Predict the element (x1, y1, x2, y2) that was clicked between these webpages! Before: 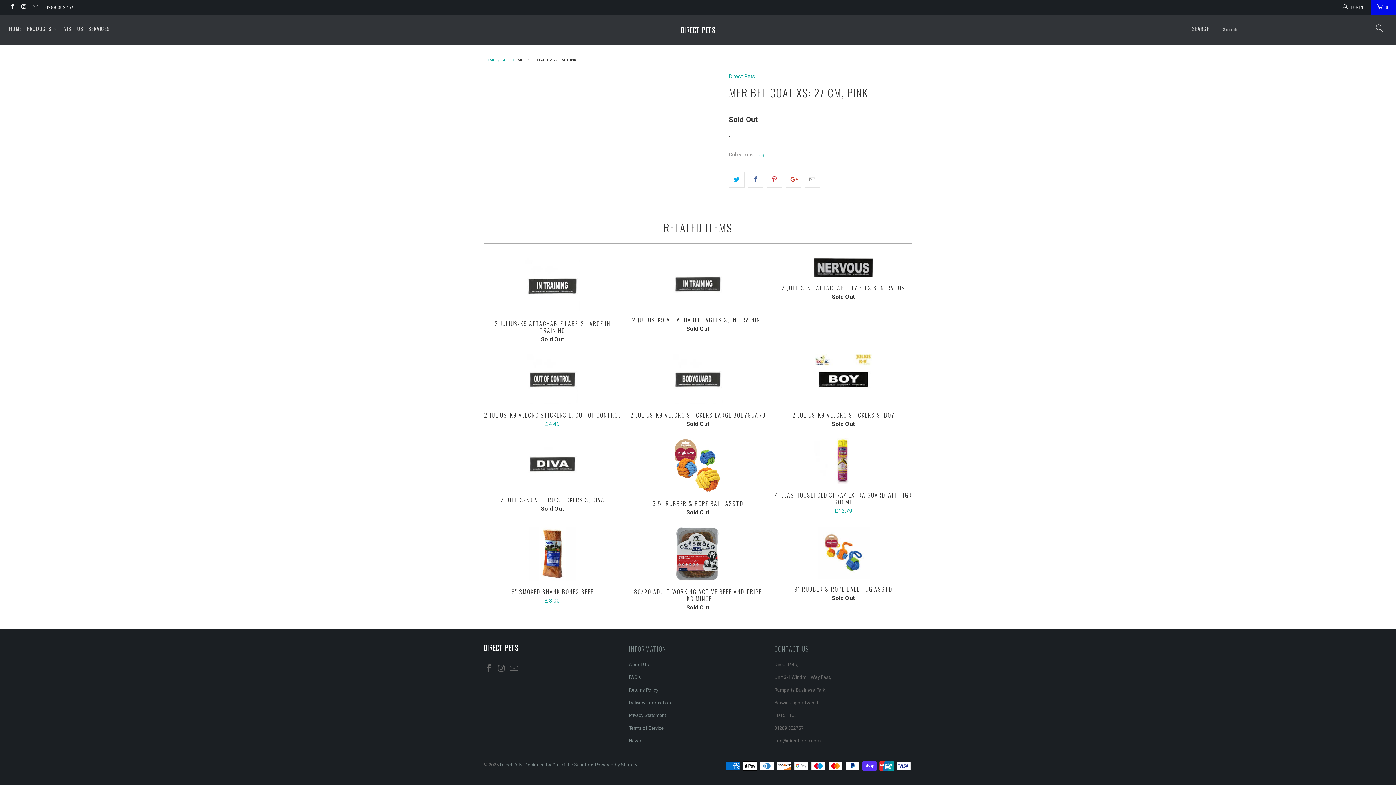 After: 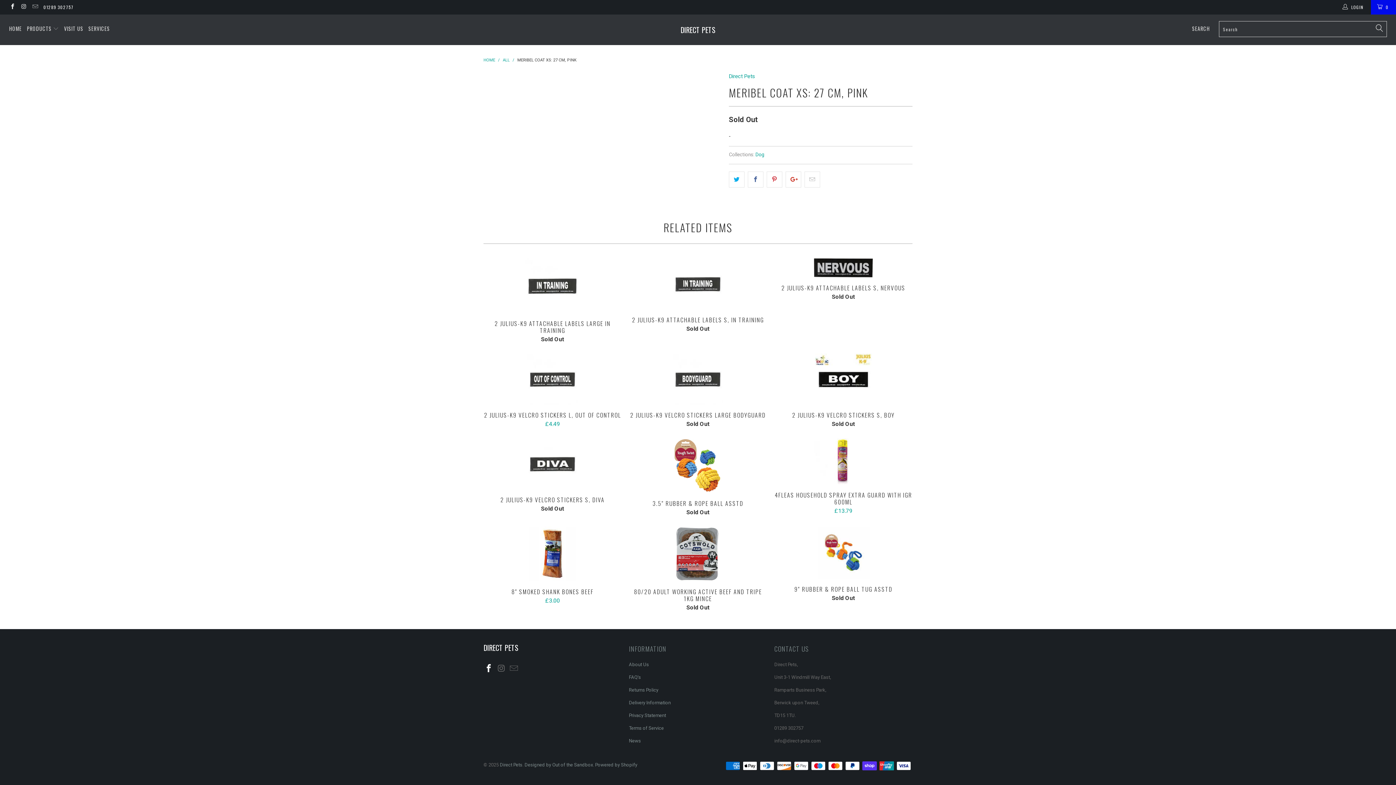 Action: bbox: (483, 664, 494, 673)